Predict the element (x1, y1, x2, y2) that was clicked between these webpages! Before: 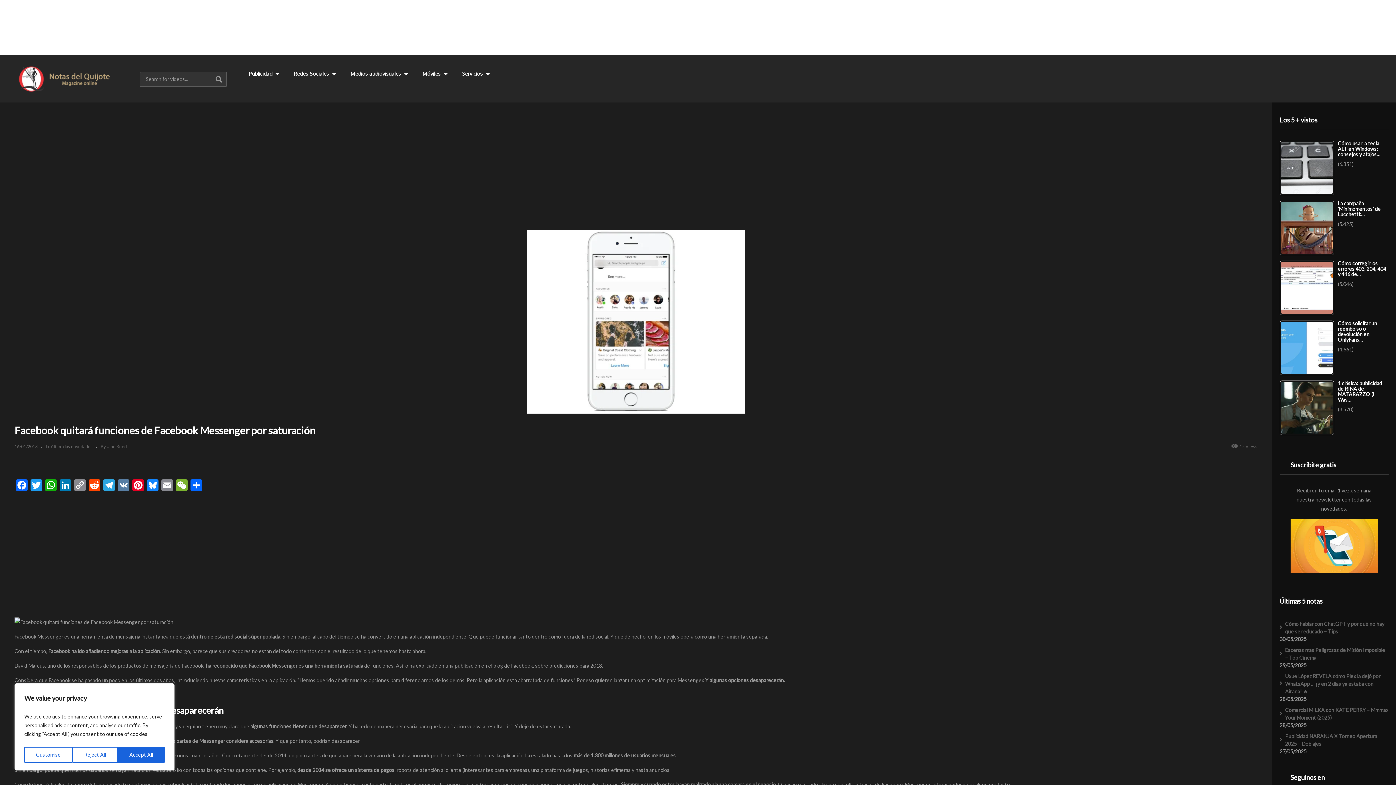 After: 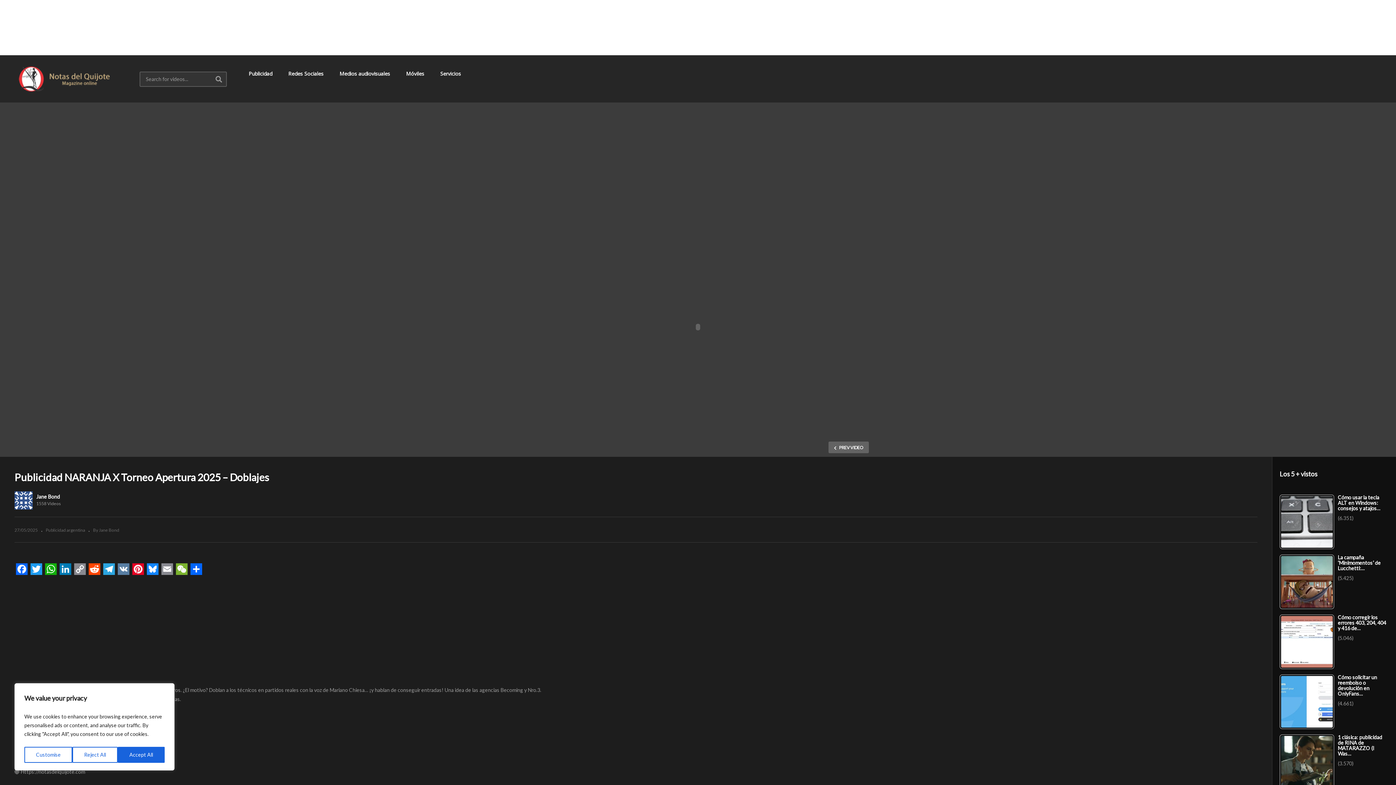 Action: bbox: (1280, 732, 1389, 747) label: Publicidad NARANJA X Torneo Apertura 2025 – Doblajes